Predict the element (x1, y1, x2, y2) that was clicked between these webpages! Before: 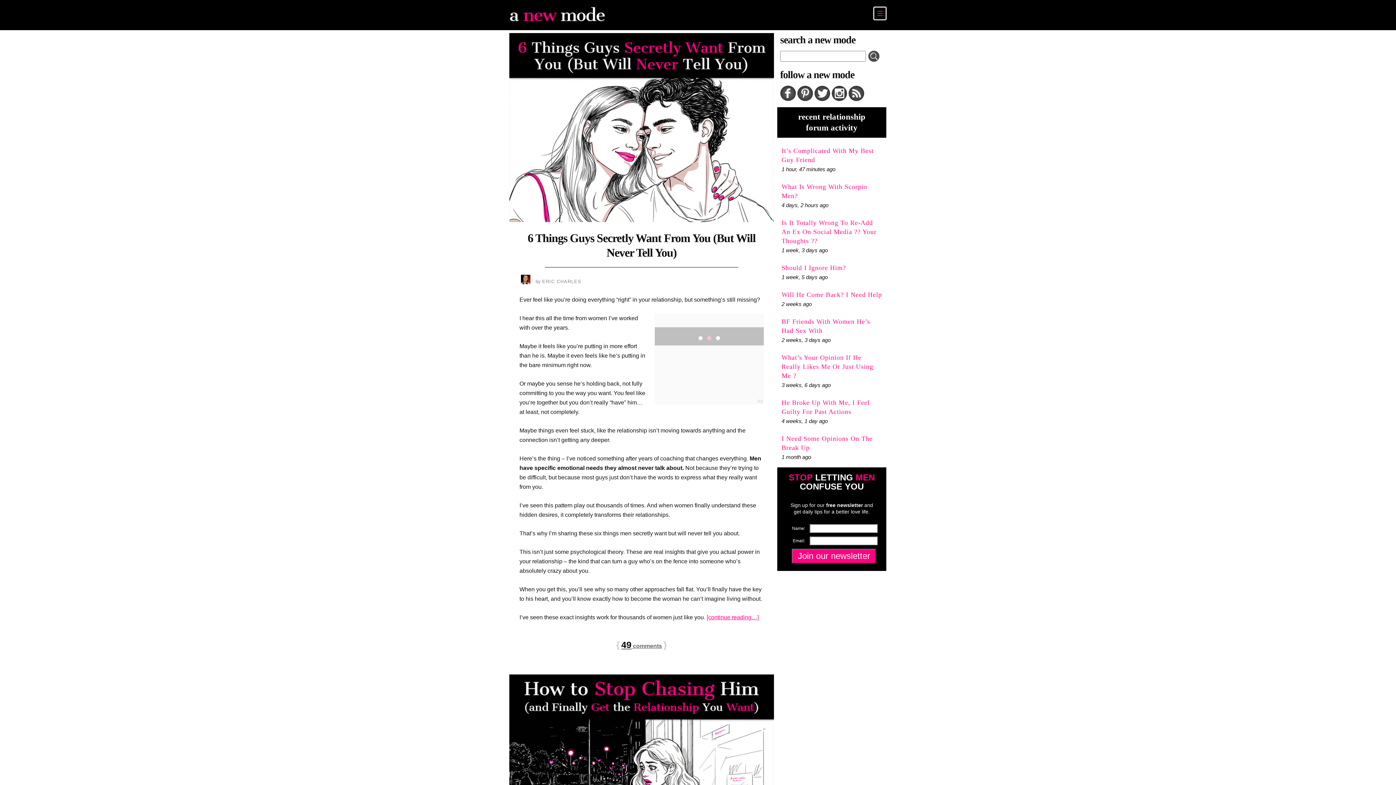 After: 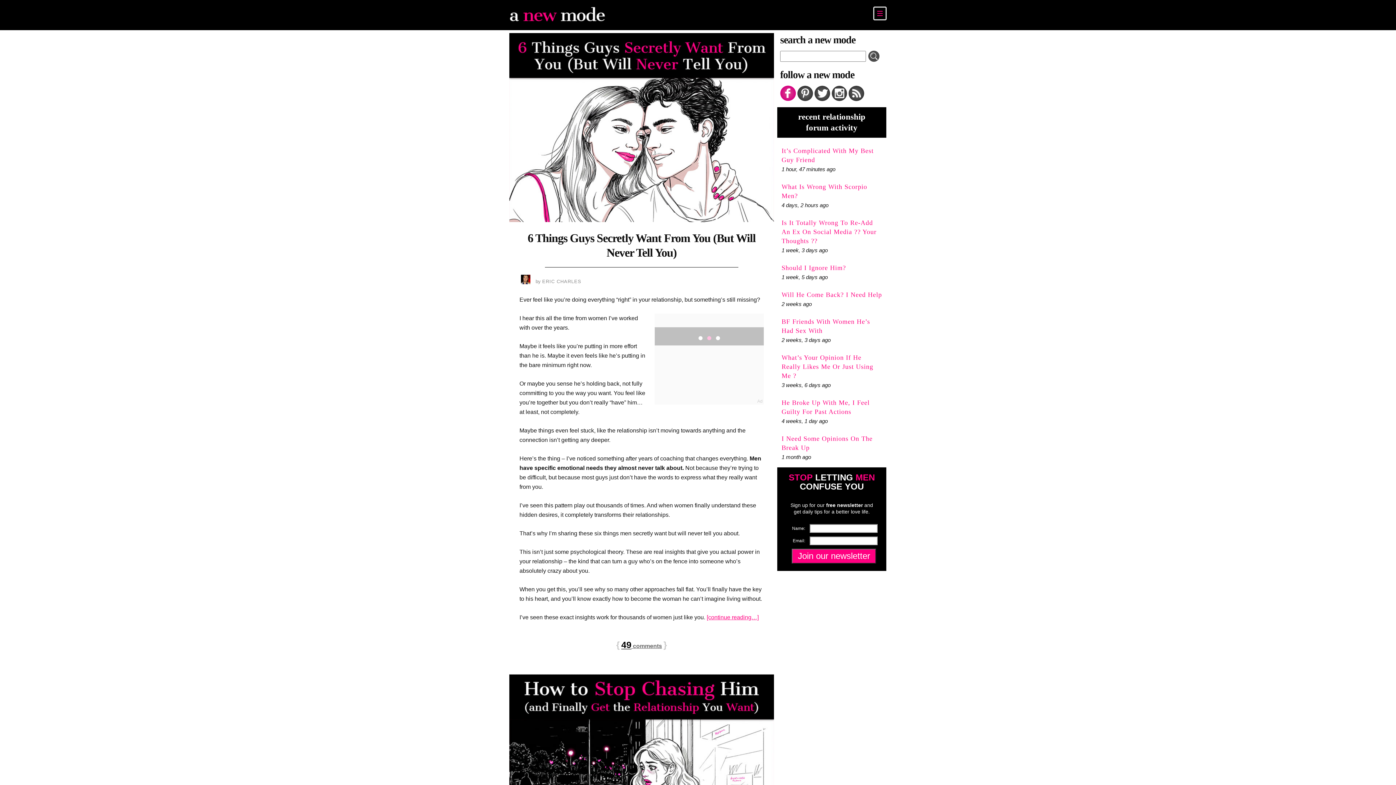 Action: label: facebook bbox: (780, 85, 796, 101)